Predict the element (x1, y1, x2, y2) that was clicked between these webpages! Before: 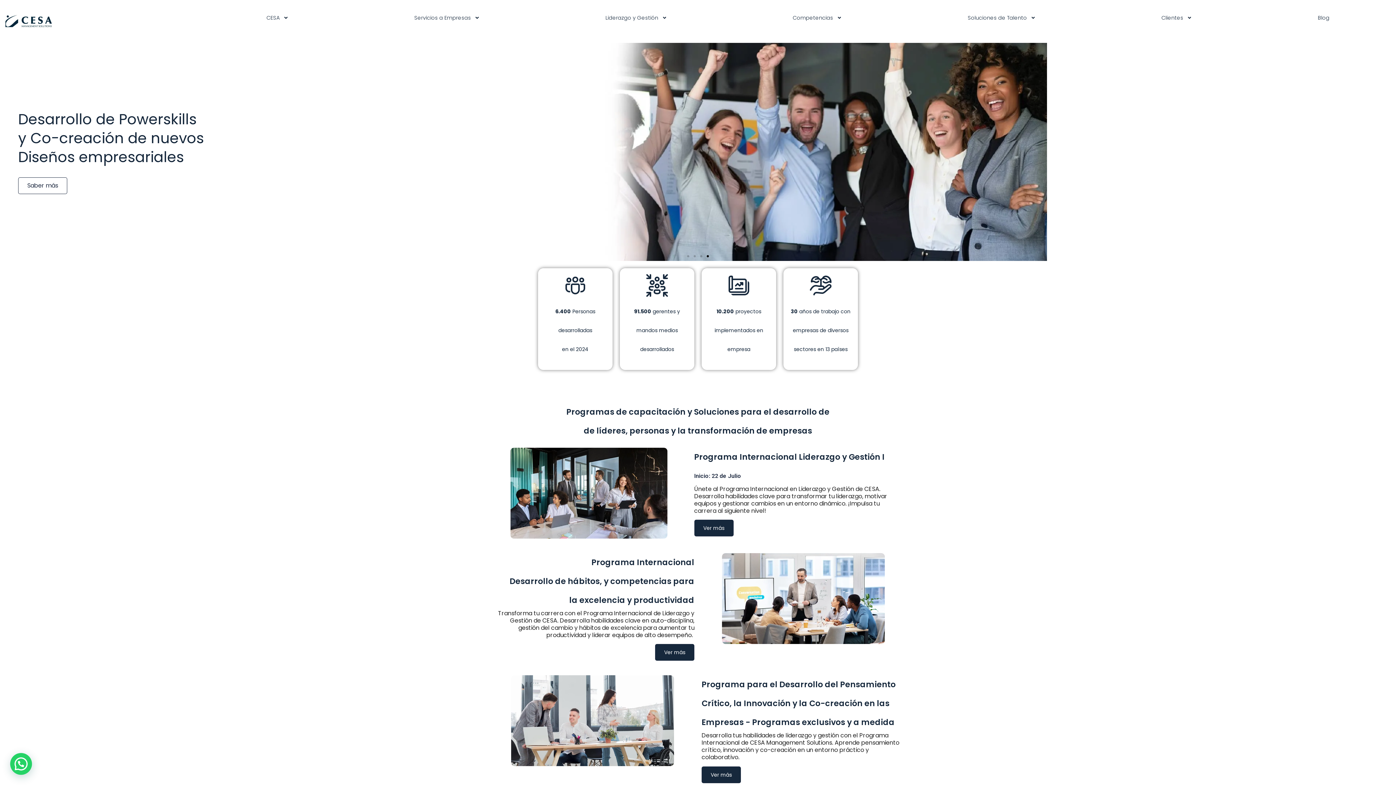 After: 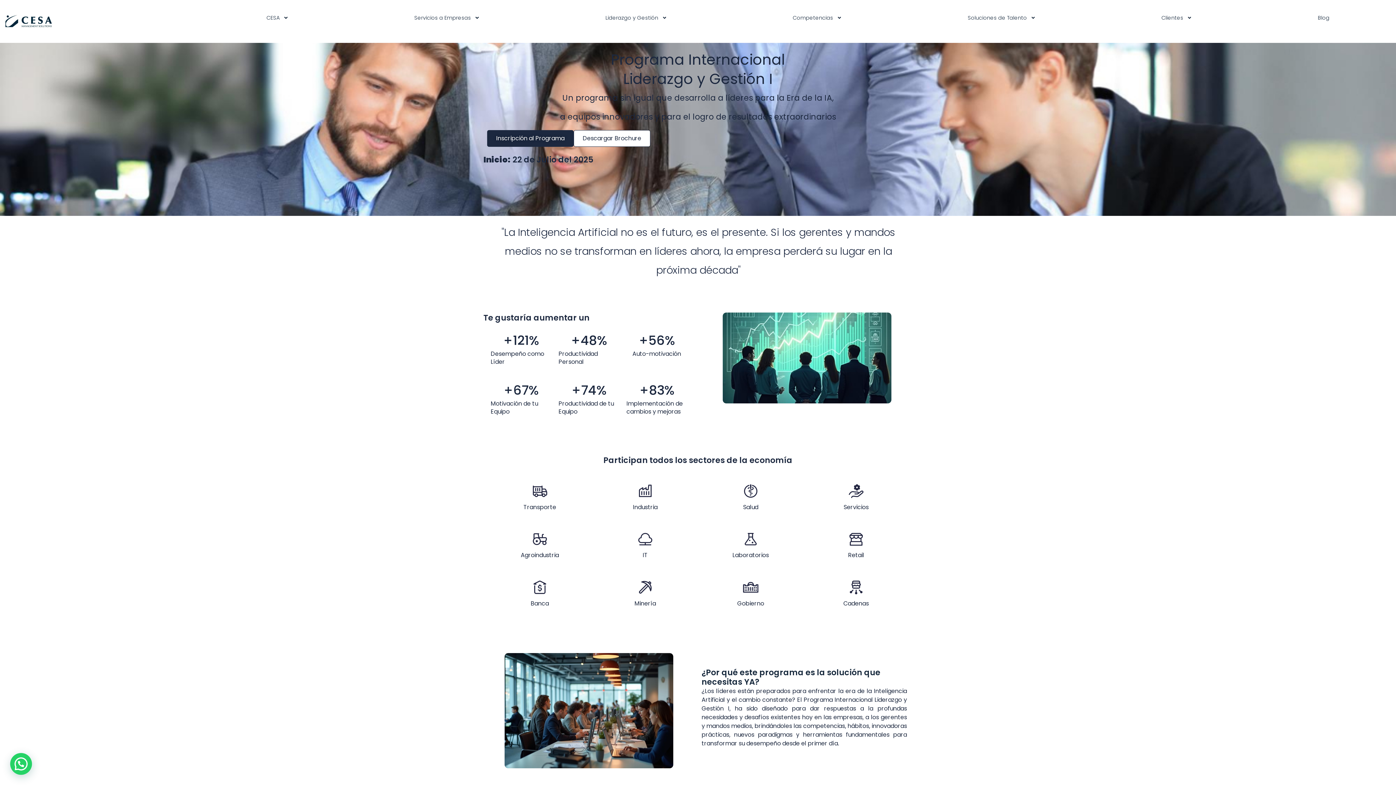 Action: label: Ver más bbox: (694, 520, 733, 536)